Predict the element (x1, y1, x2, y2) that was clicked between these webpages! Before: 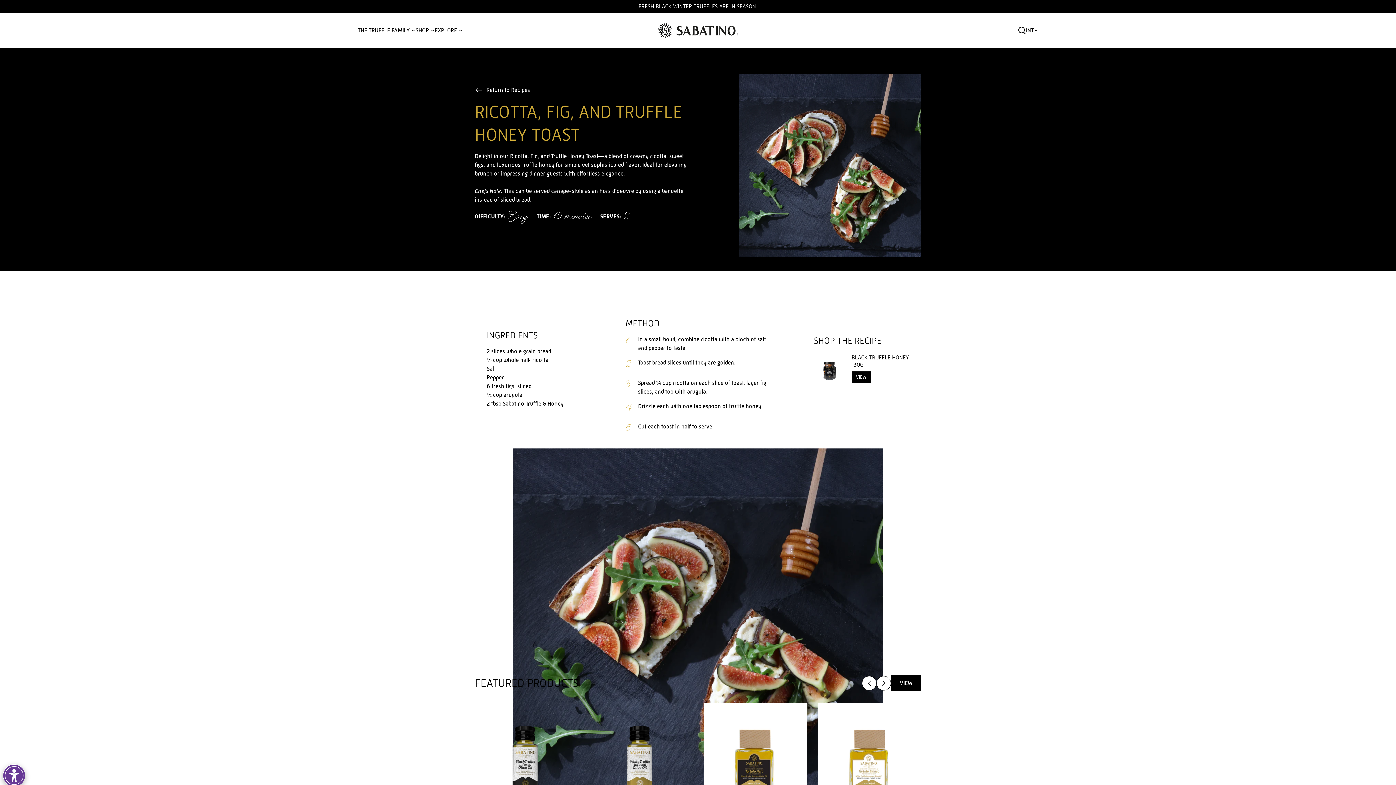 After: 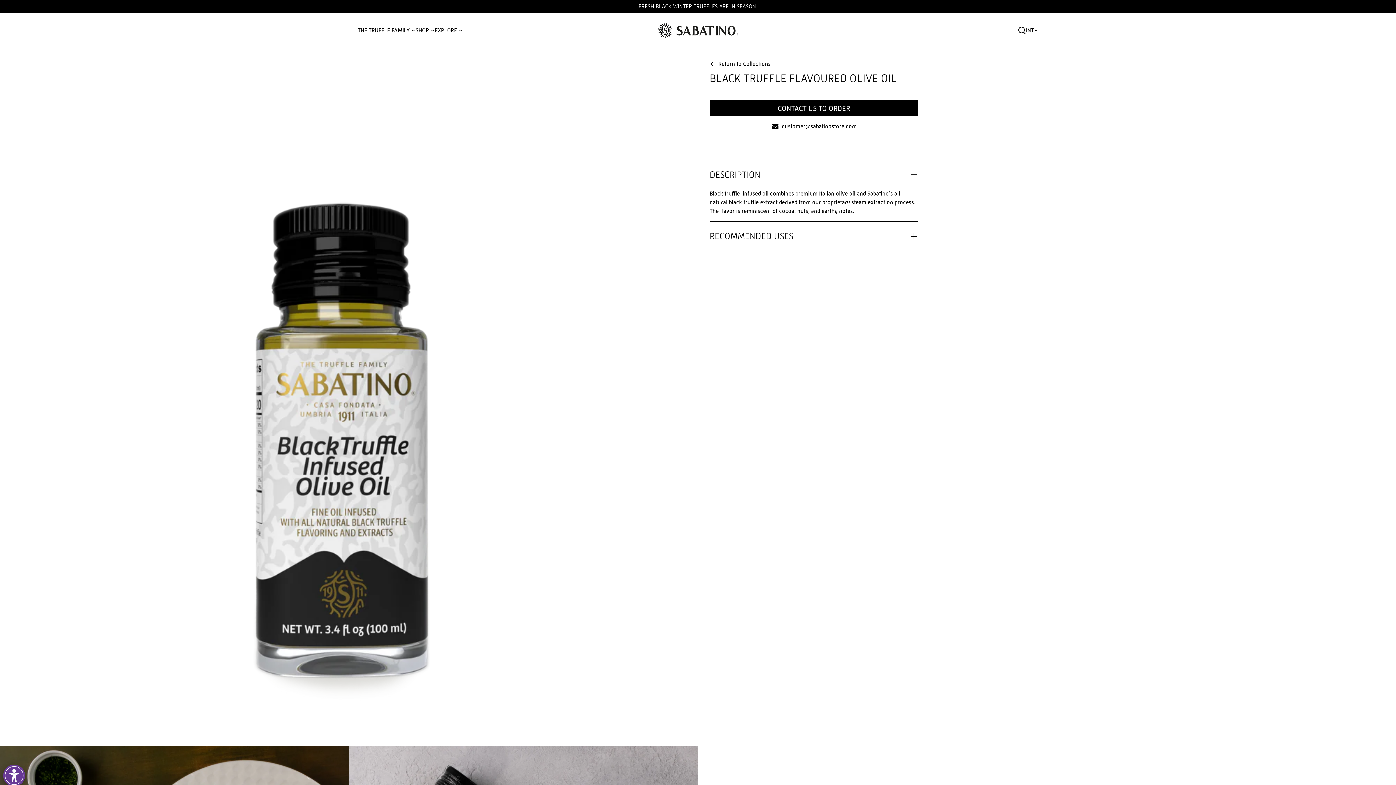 Action: label: product link bbox: (474, 703, 577, 806)